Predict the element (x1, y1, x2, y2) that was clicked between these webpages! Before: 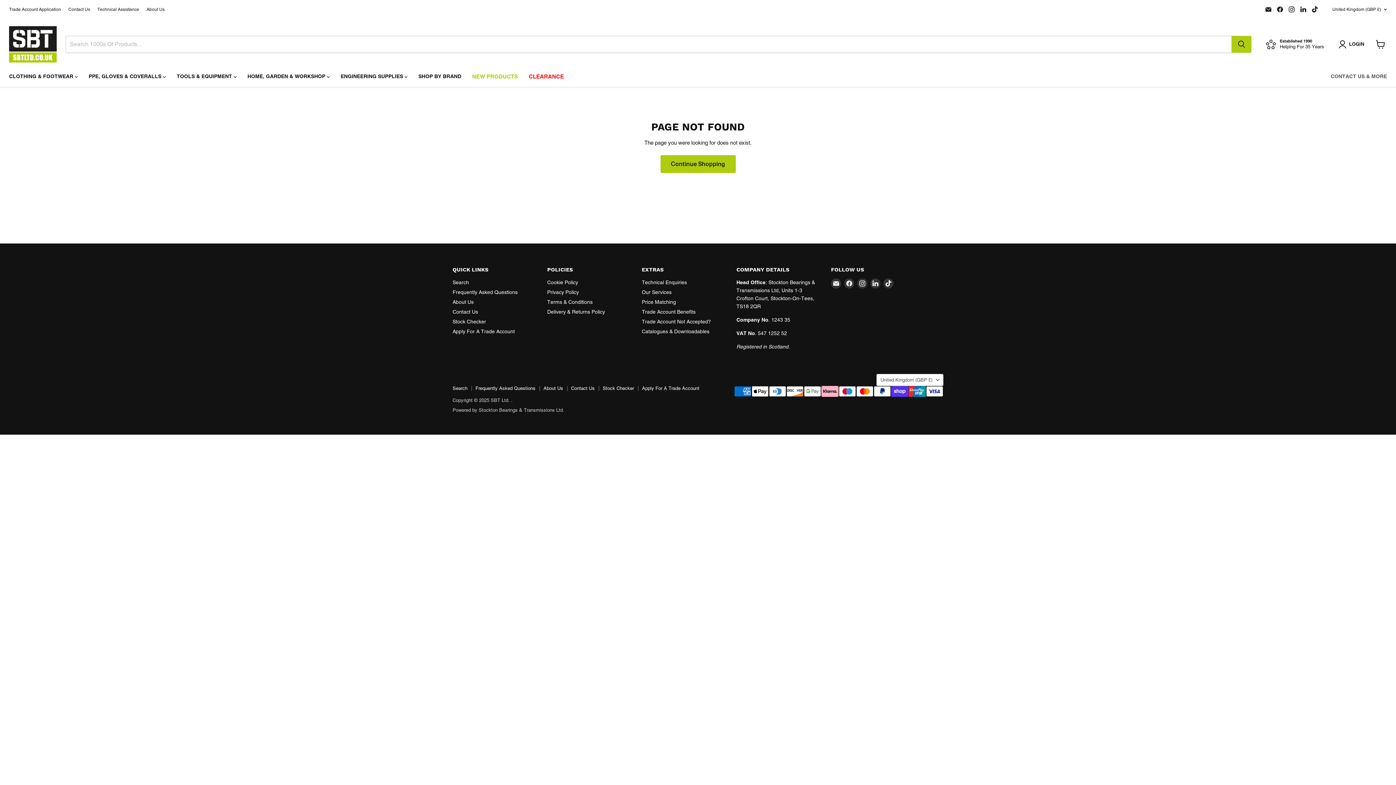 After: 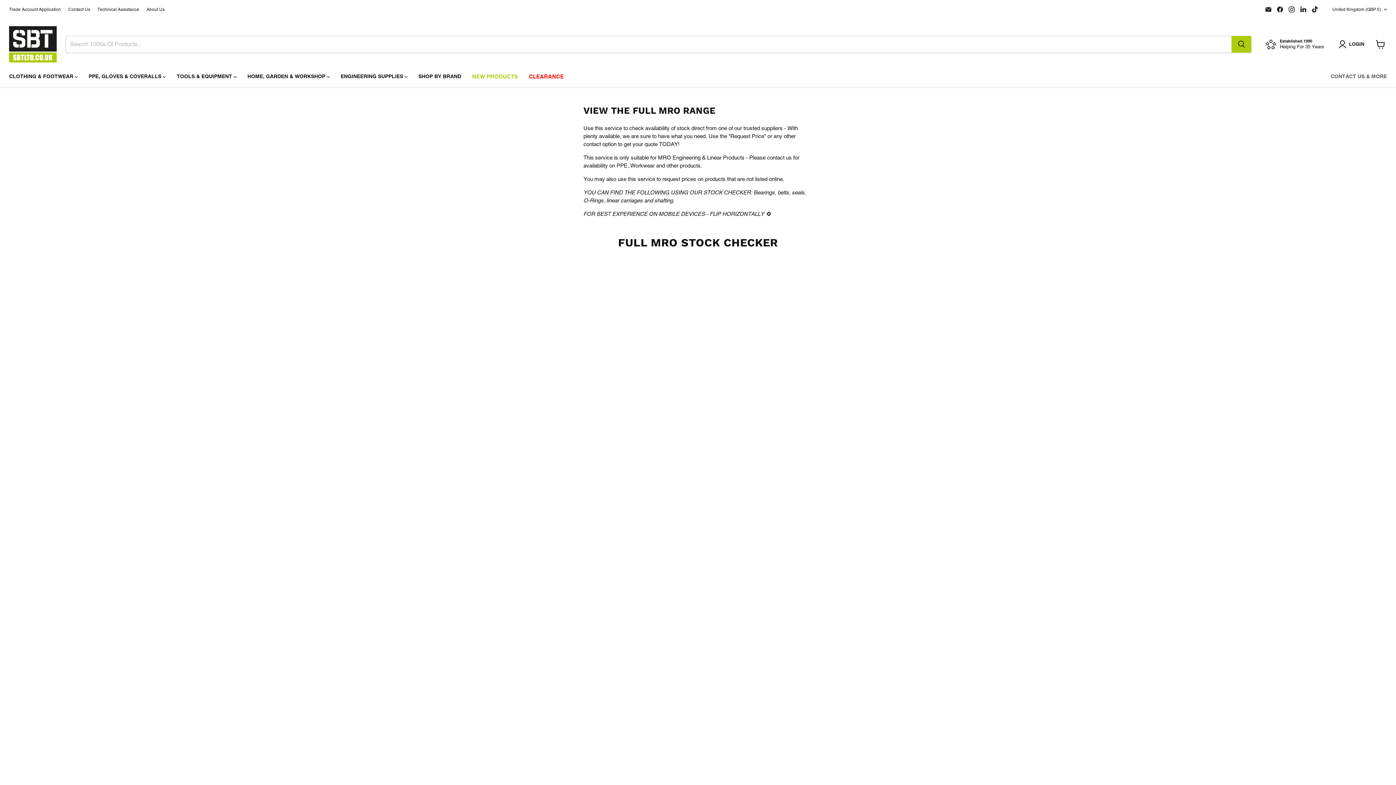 Action: bbox: (452, 318, 486, 324) label: Stock Checker